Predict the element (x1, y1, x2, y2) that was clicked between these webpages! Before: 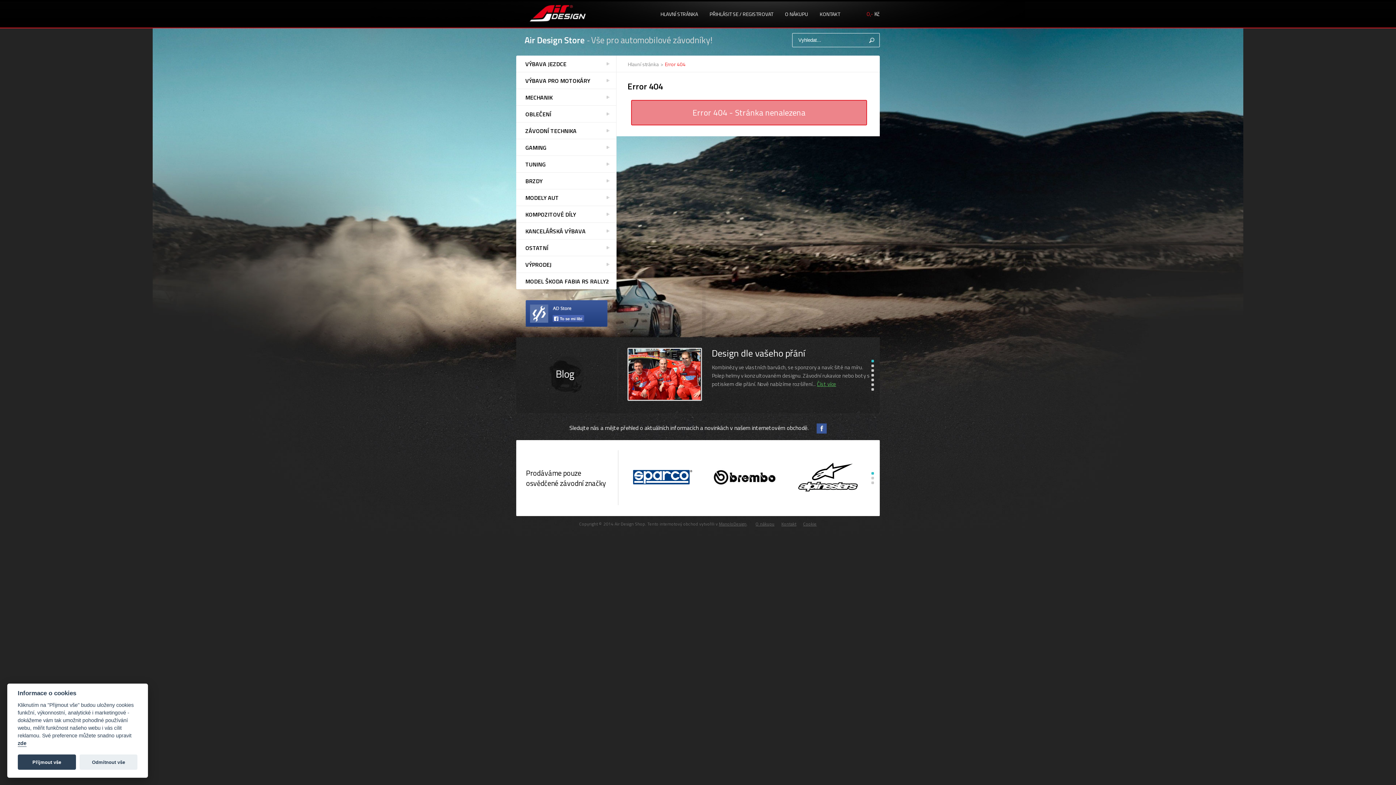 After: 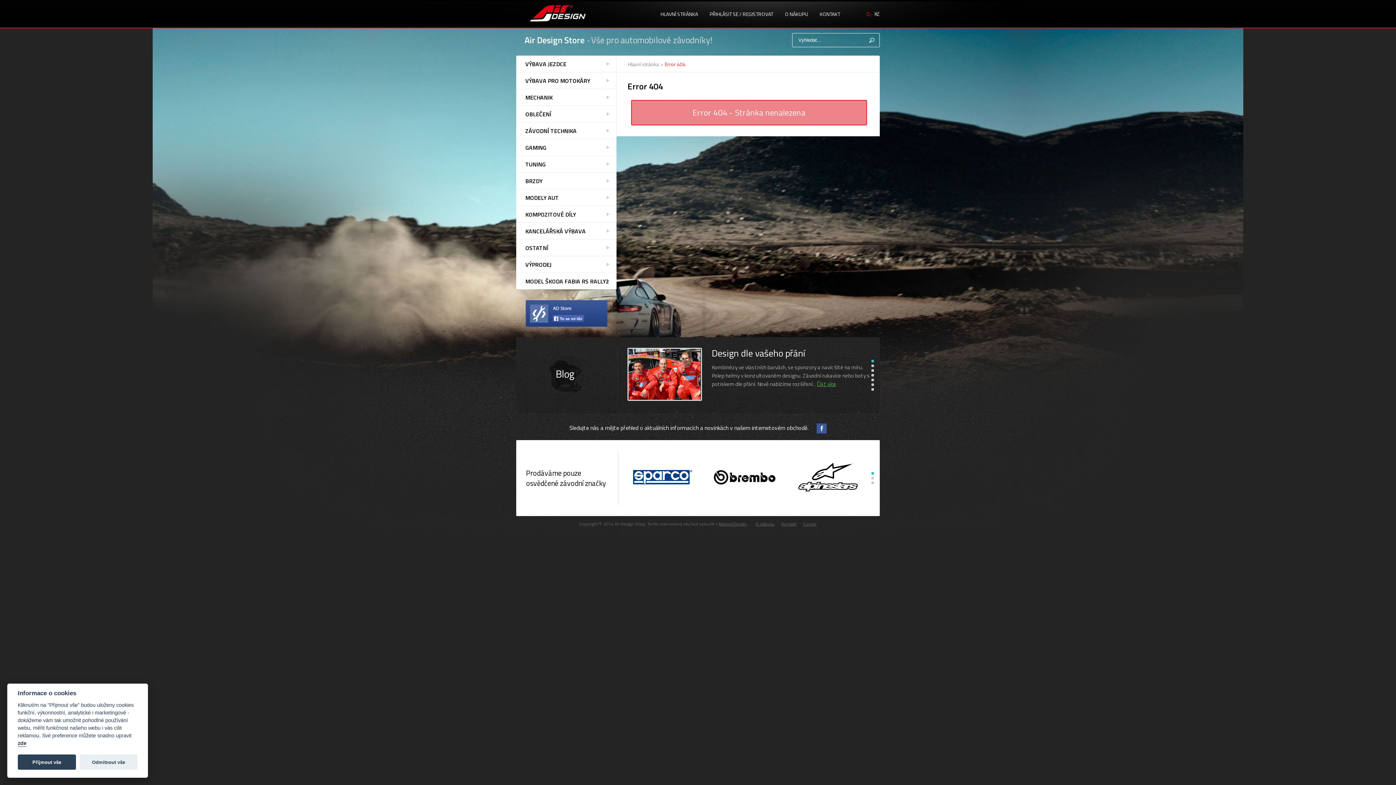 Action: label: 1 bbox: (871, 360, 874, 362)